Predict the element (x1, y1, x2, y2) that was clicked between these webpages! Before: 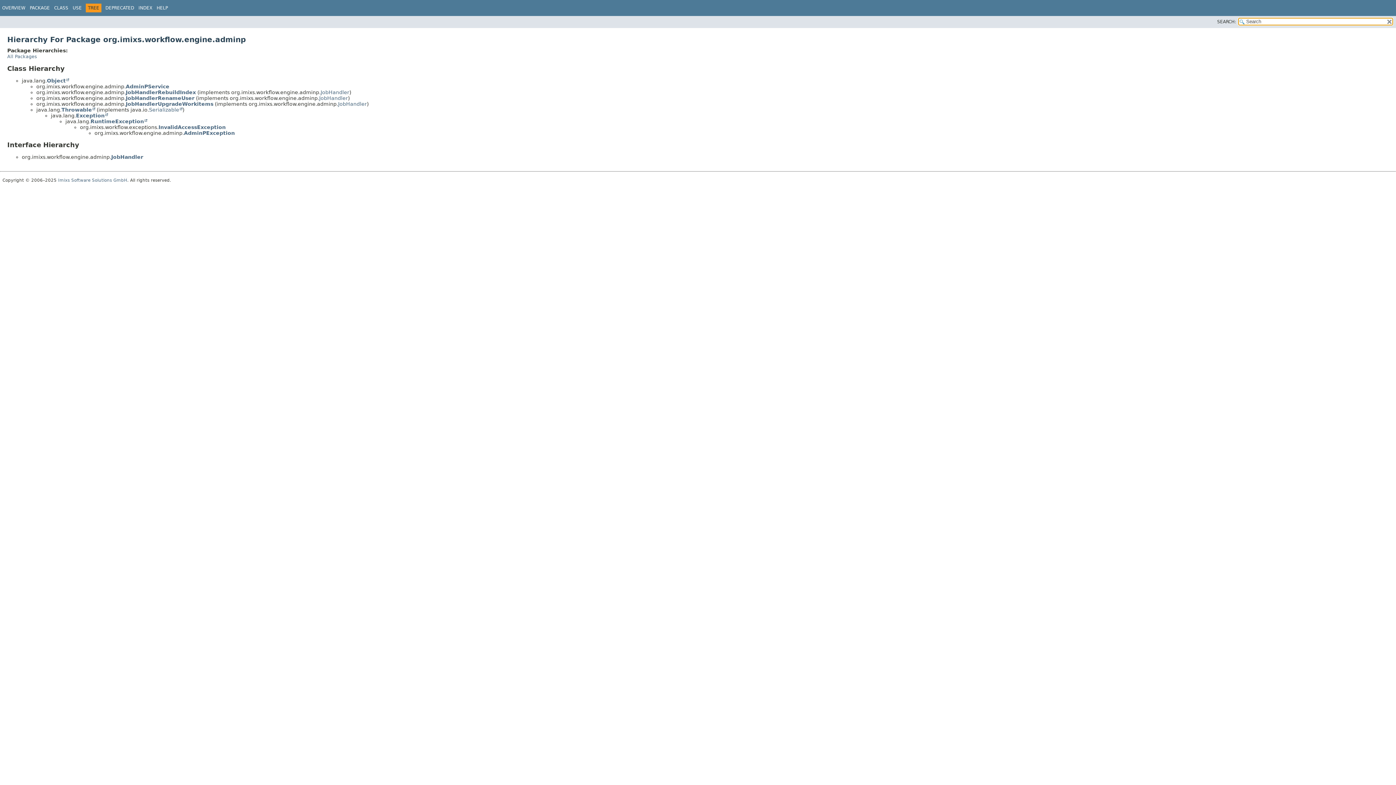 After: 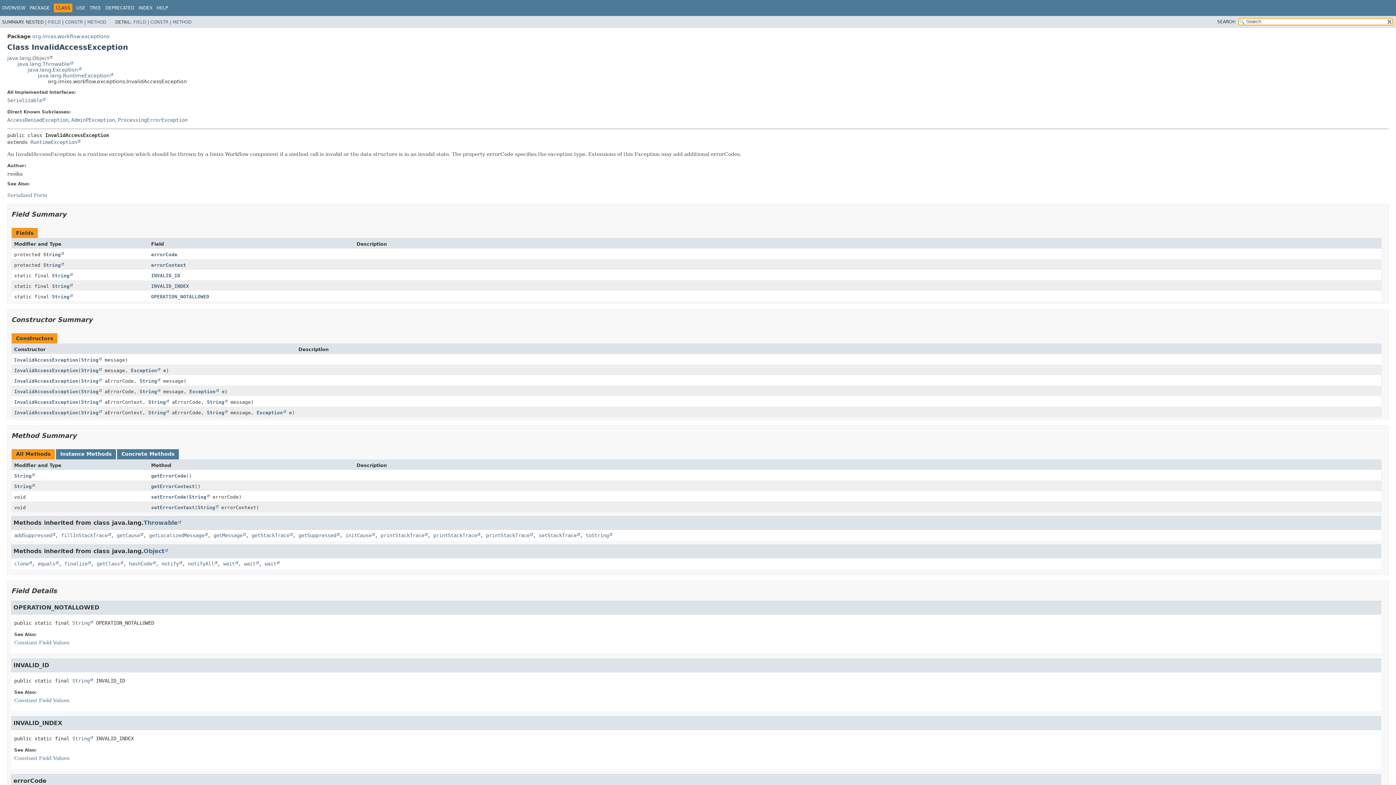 Action: label: InvalidAccessException bbox: (158, 124, 225, 130)